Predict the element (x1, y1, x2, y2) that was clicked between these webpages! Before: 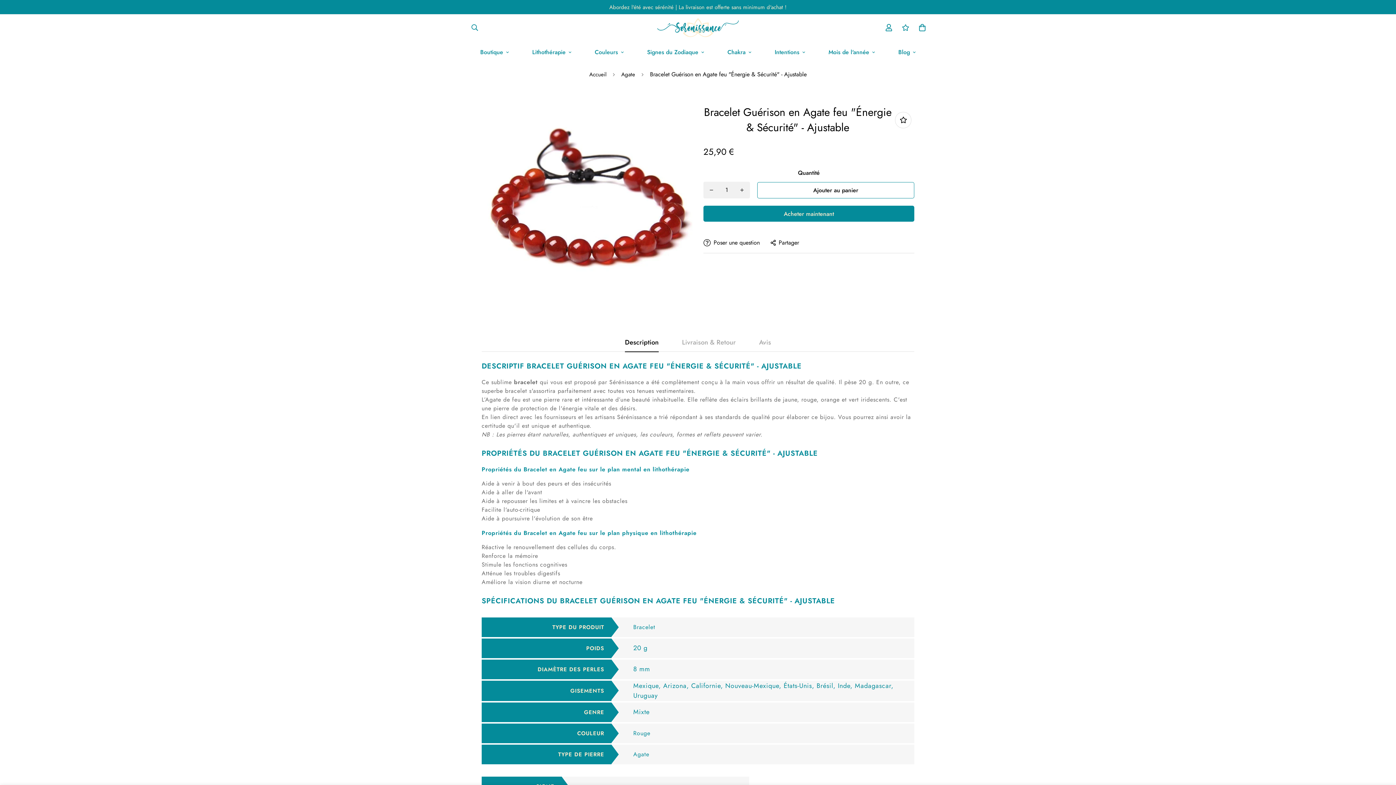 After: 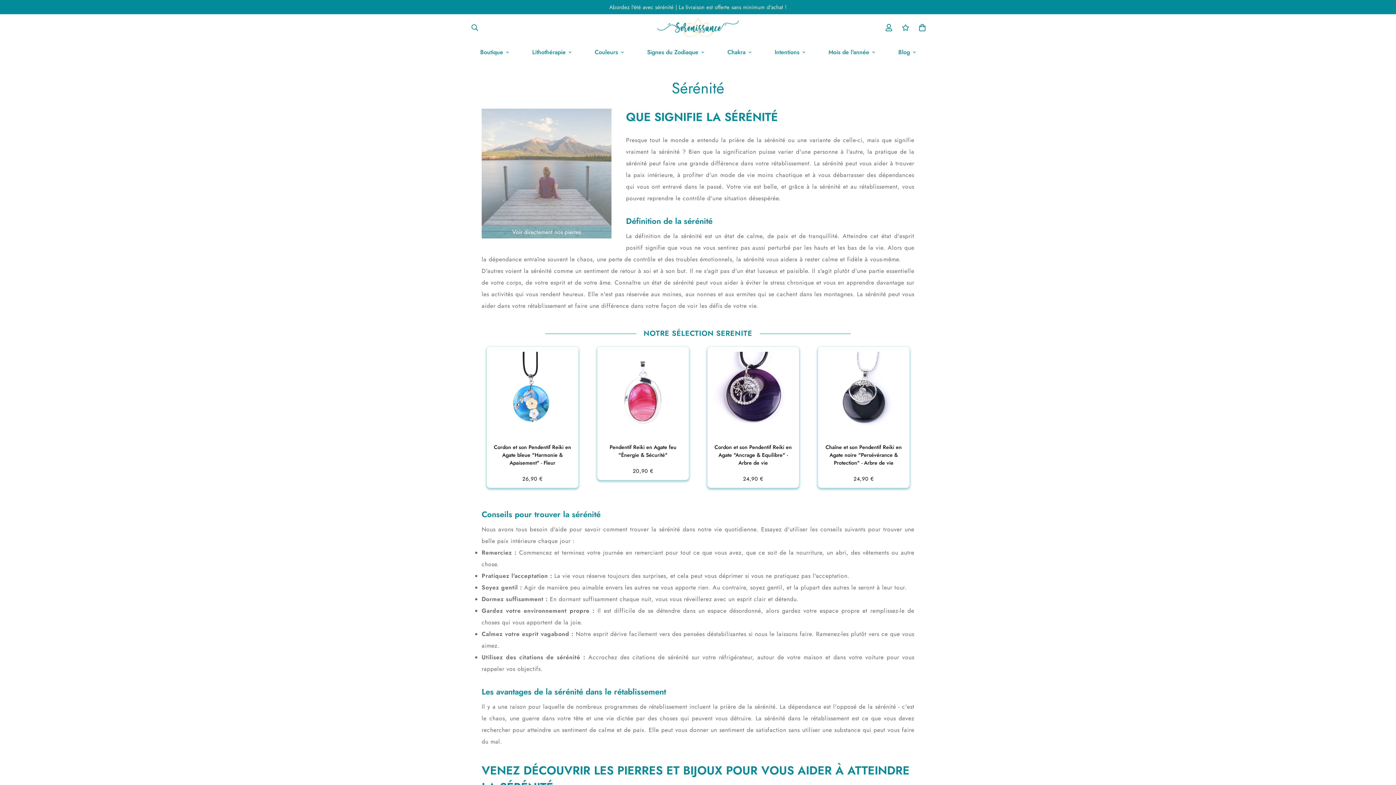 Action: label: sérénité bbox: (655, 3, 673, 11)